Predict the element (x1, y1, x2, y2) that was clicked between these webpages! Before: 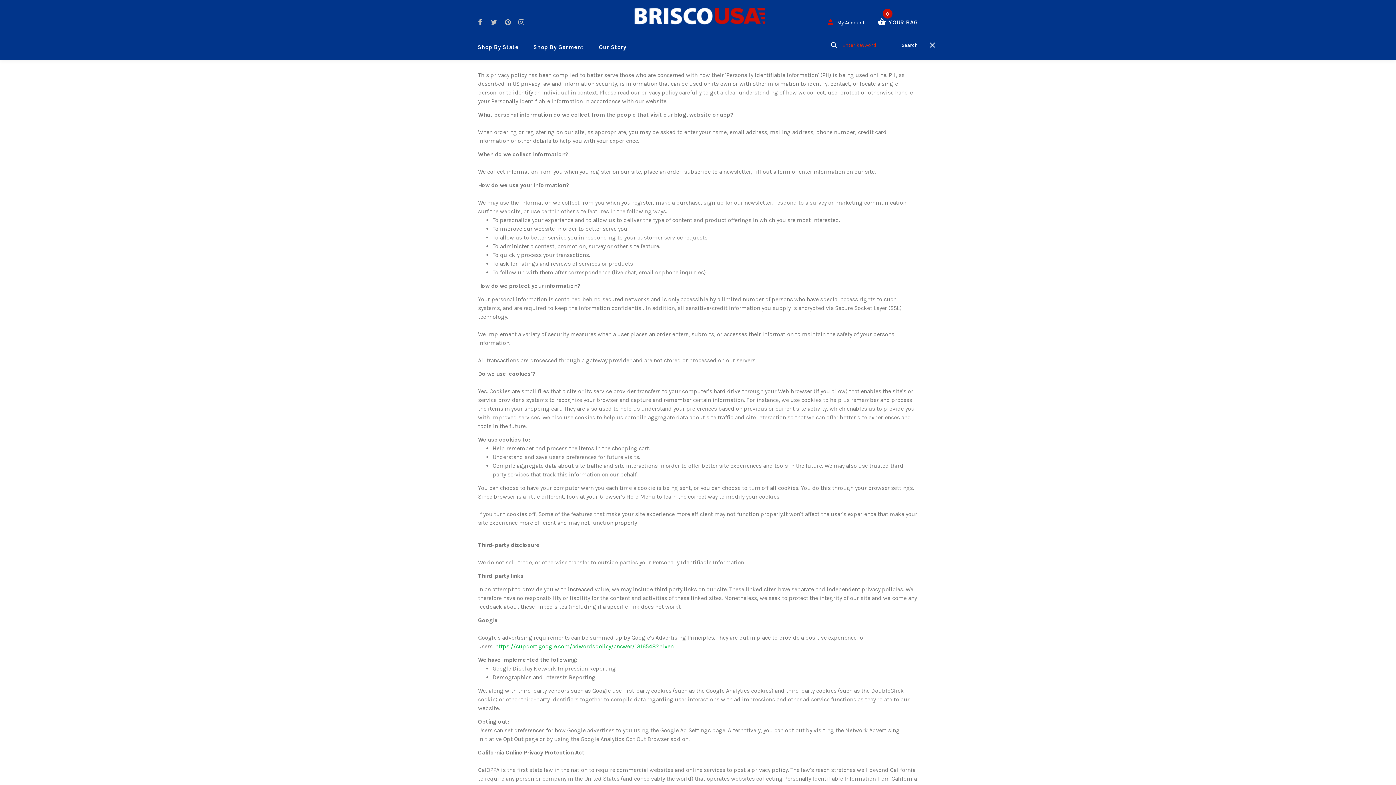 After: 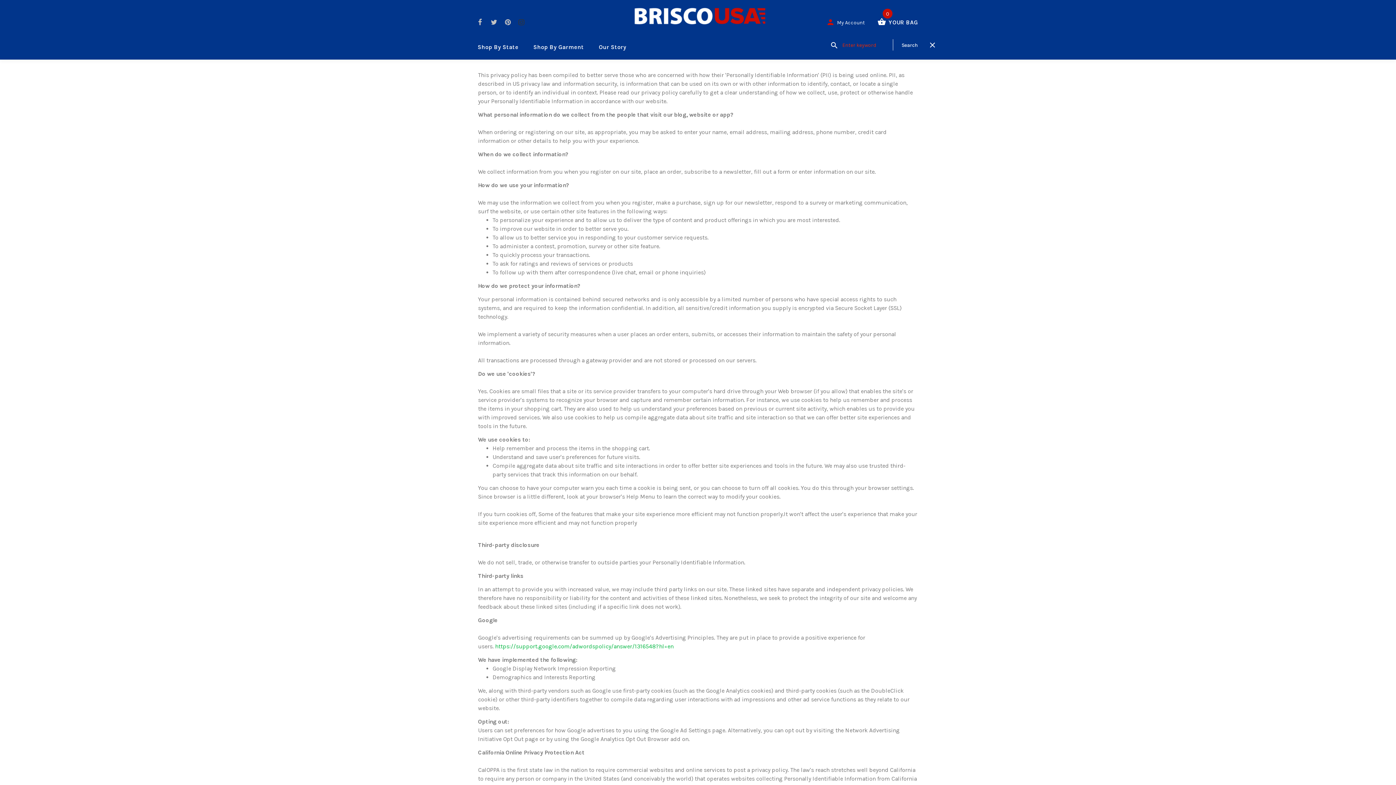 Action: bbox: (516, 16, 526, 28)